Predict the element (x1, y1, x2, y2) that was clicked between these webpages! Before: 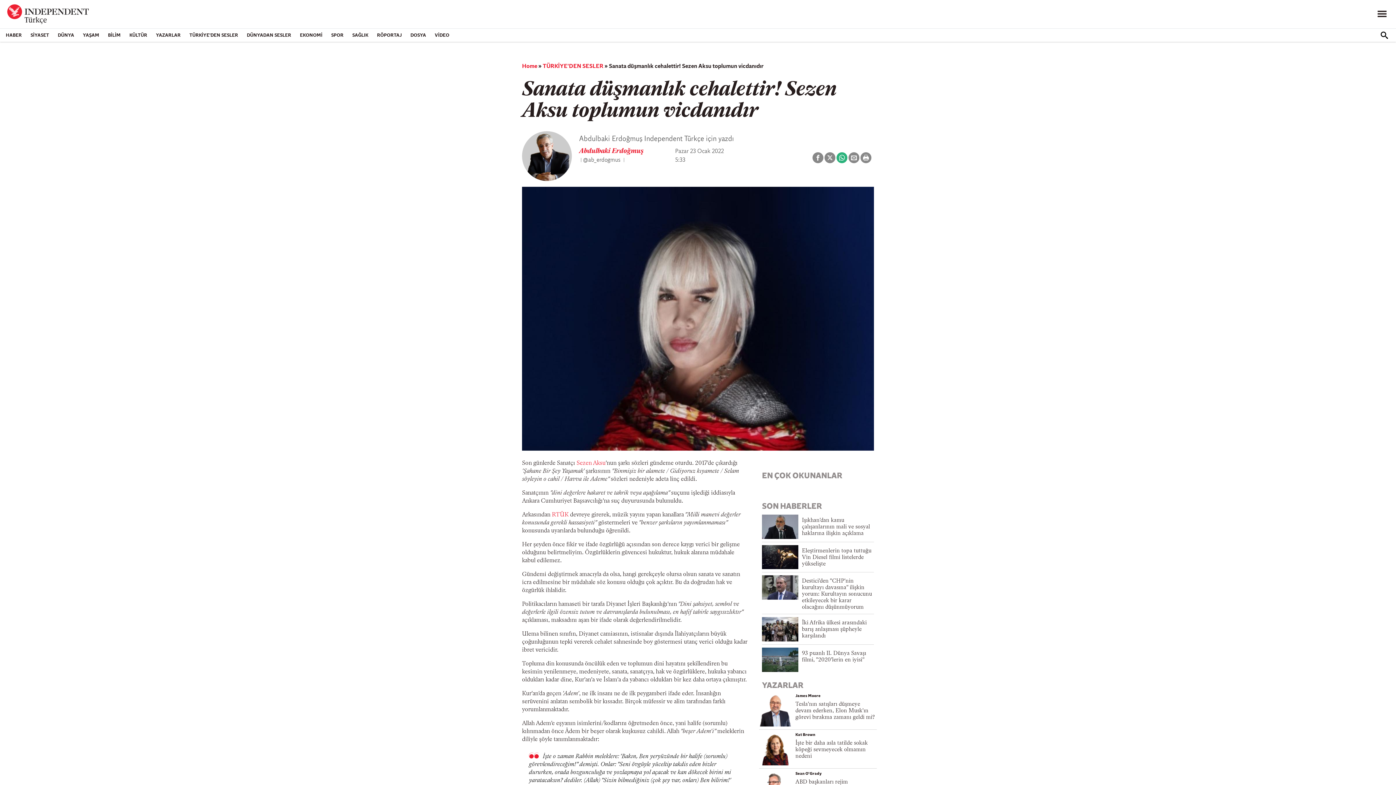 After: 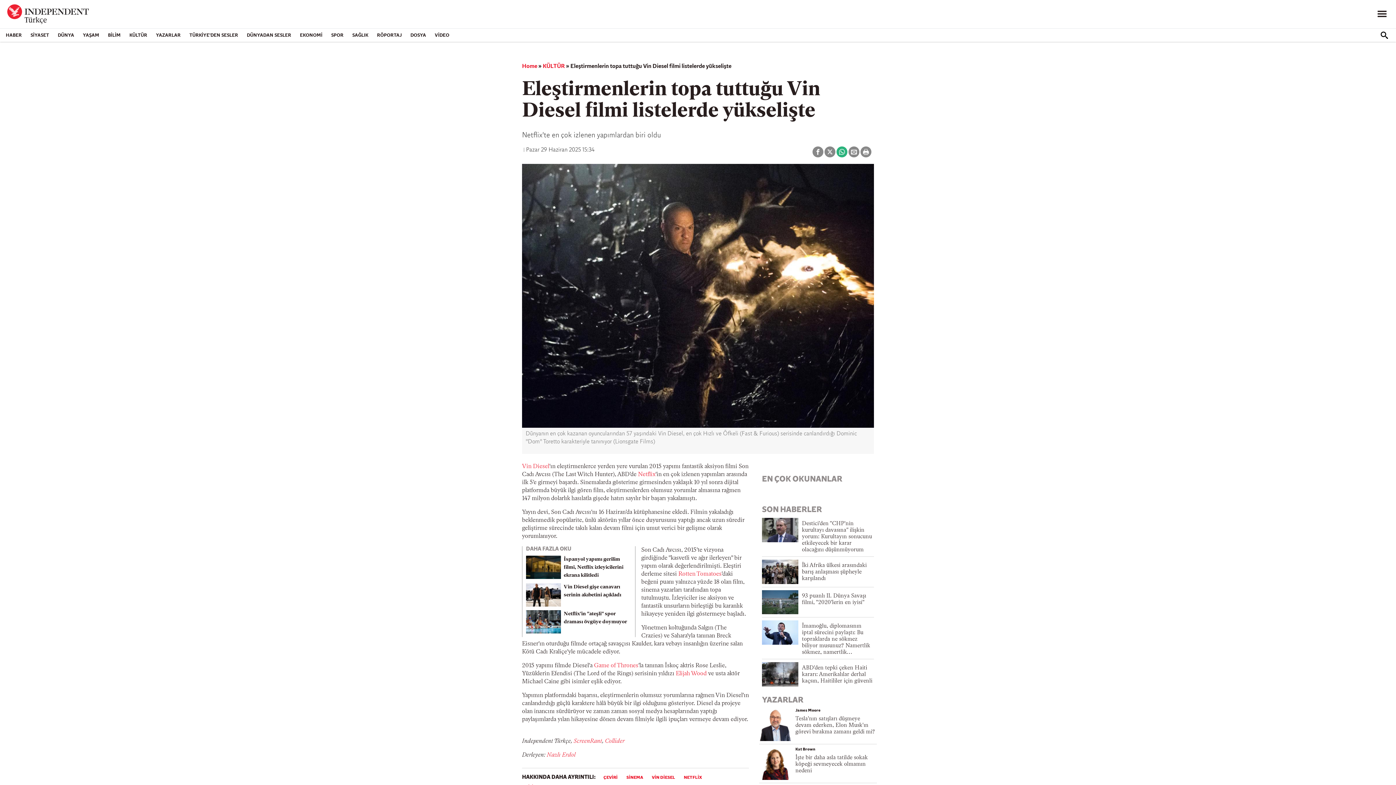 Action: bbox: (802, 548, 871, 567) label: Eleştirmenlerin topa tuttuğu Vin Diesel filmi listelerde yükselişte